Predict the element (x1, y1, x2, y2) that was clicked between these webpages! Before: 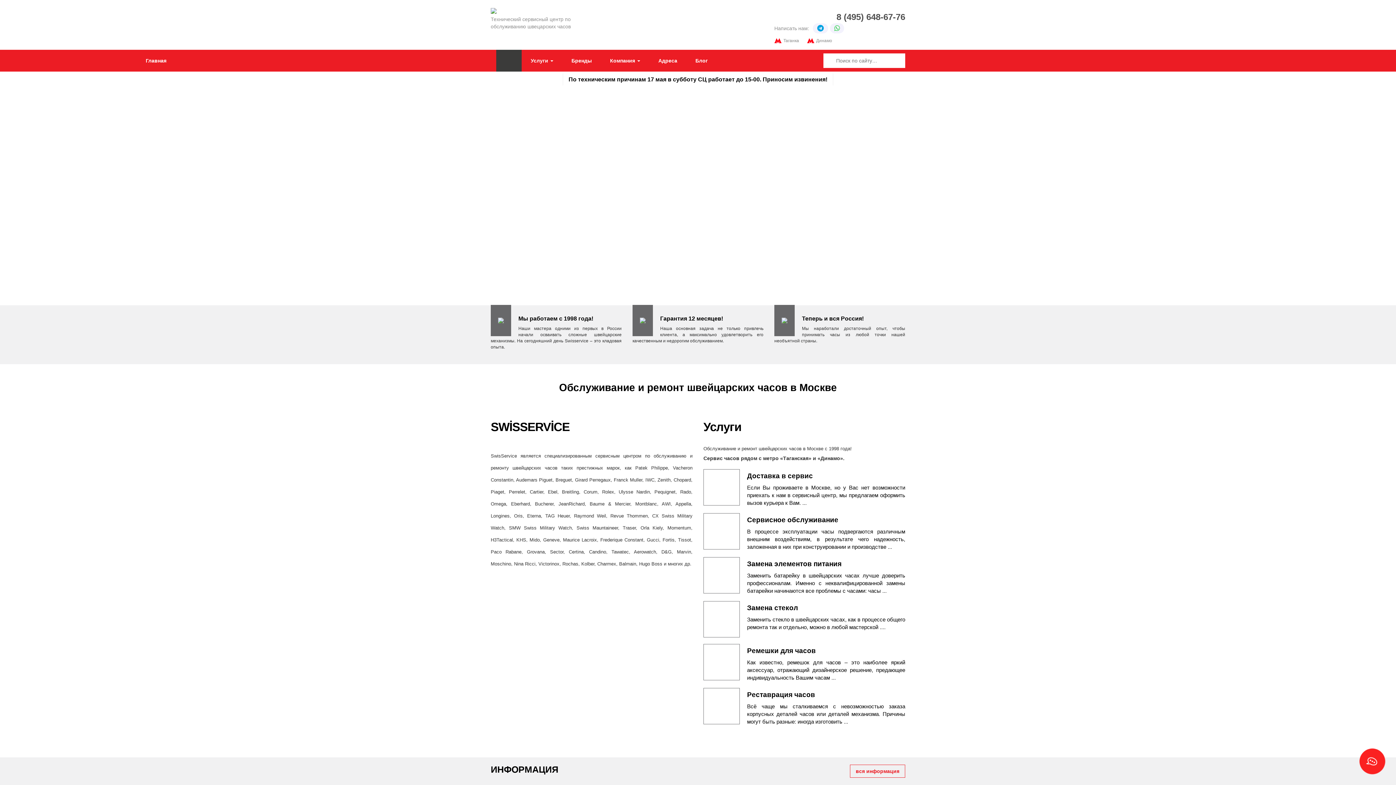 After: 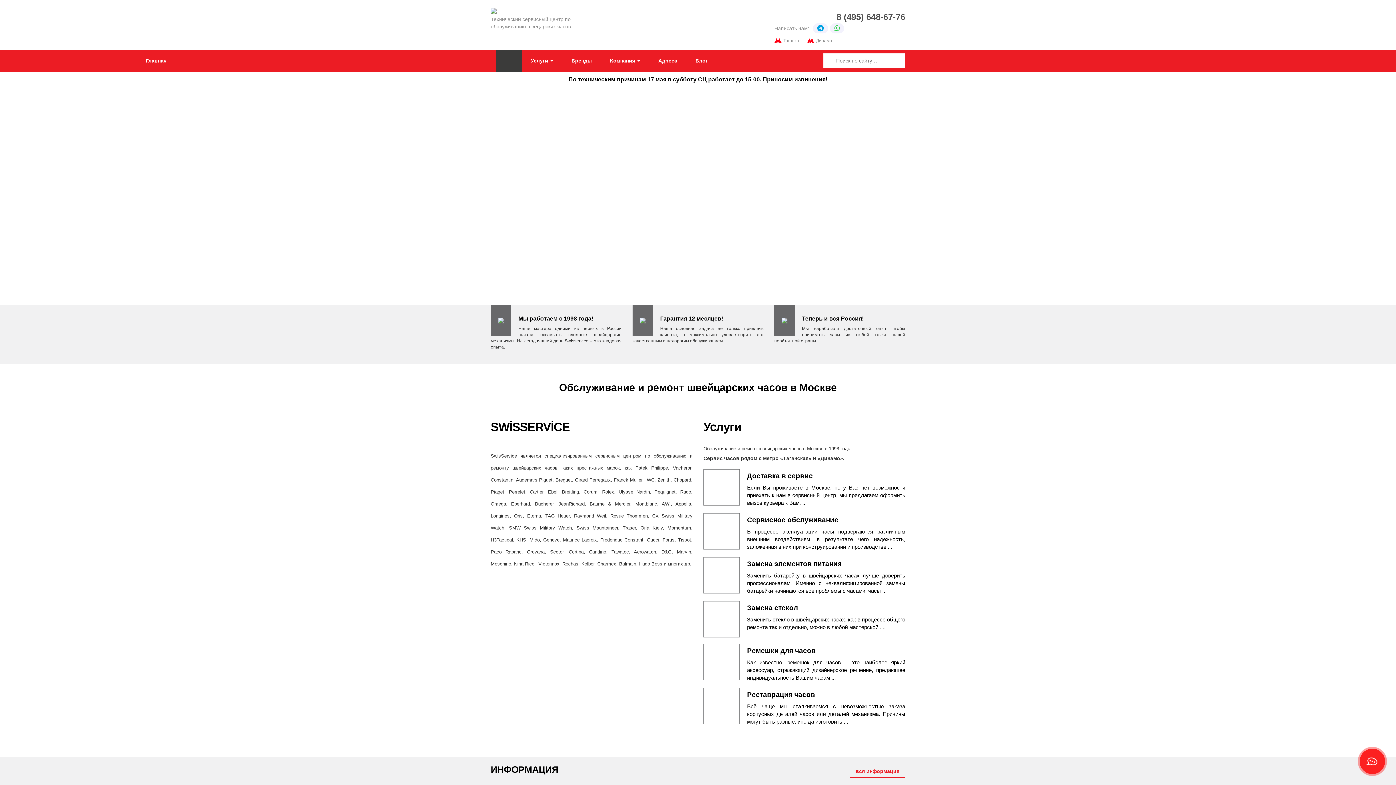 Action: bbox: (813, 25, 828, 31)